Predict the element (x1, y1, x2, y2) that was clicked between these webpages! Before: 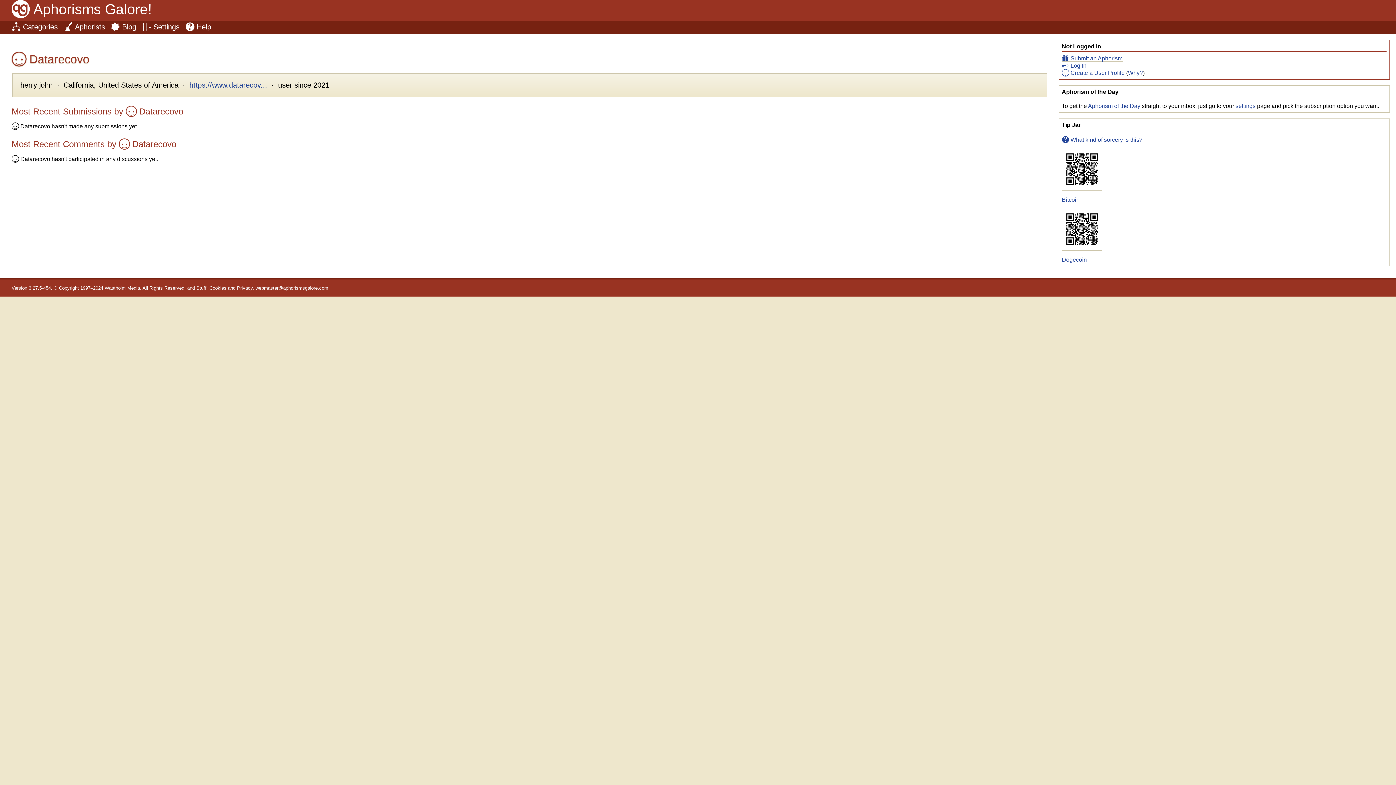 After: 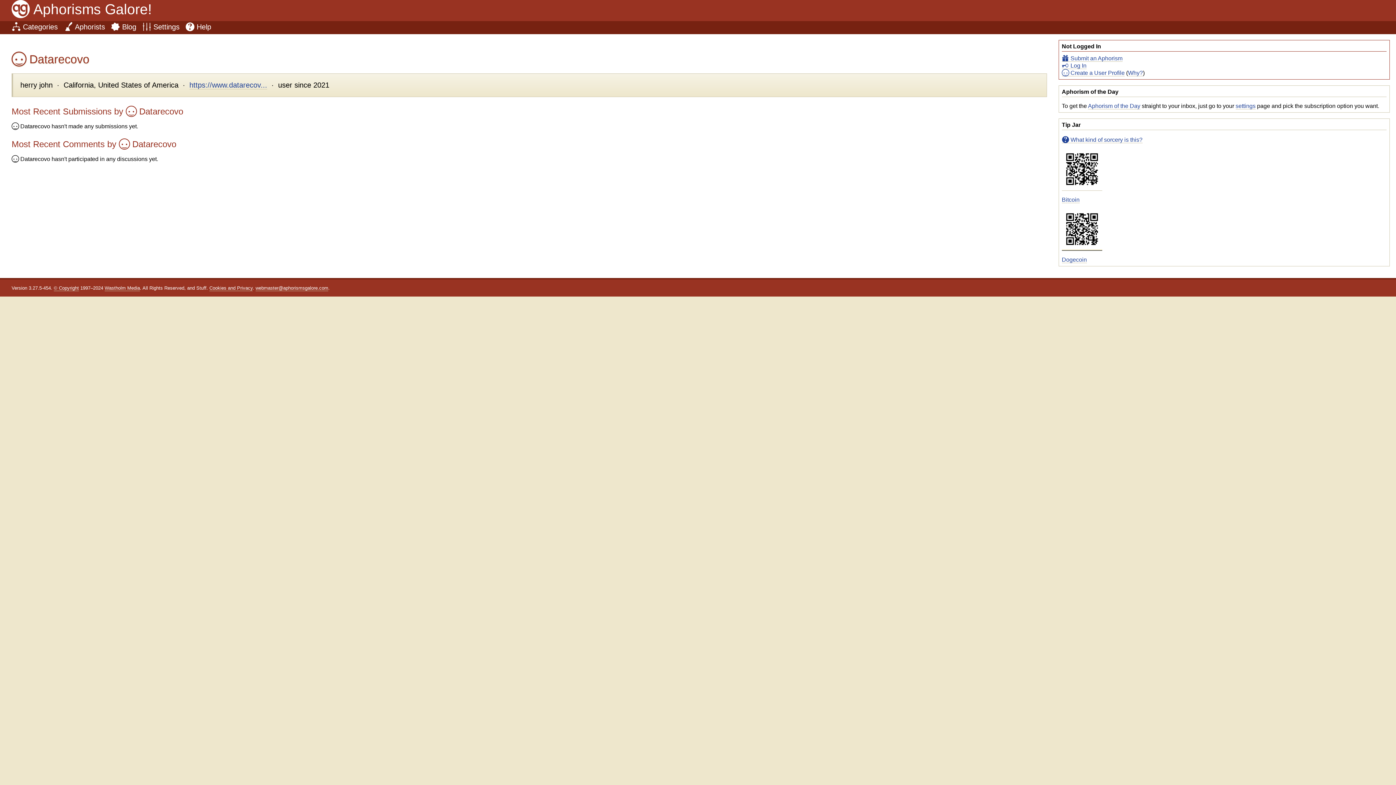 Action: bbox: (1062, 244, 1102, 250)